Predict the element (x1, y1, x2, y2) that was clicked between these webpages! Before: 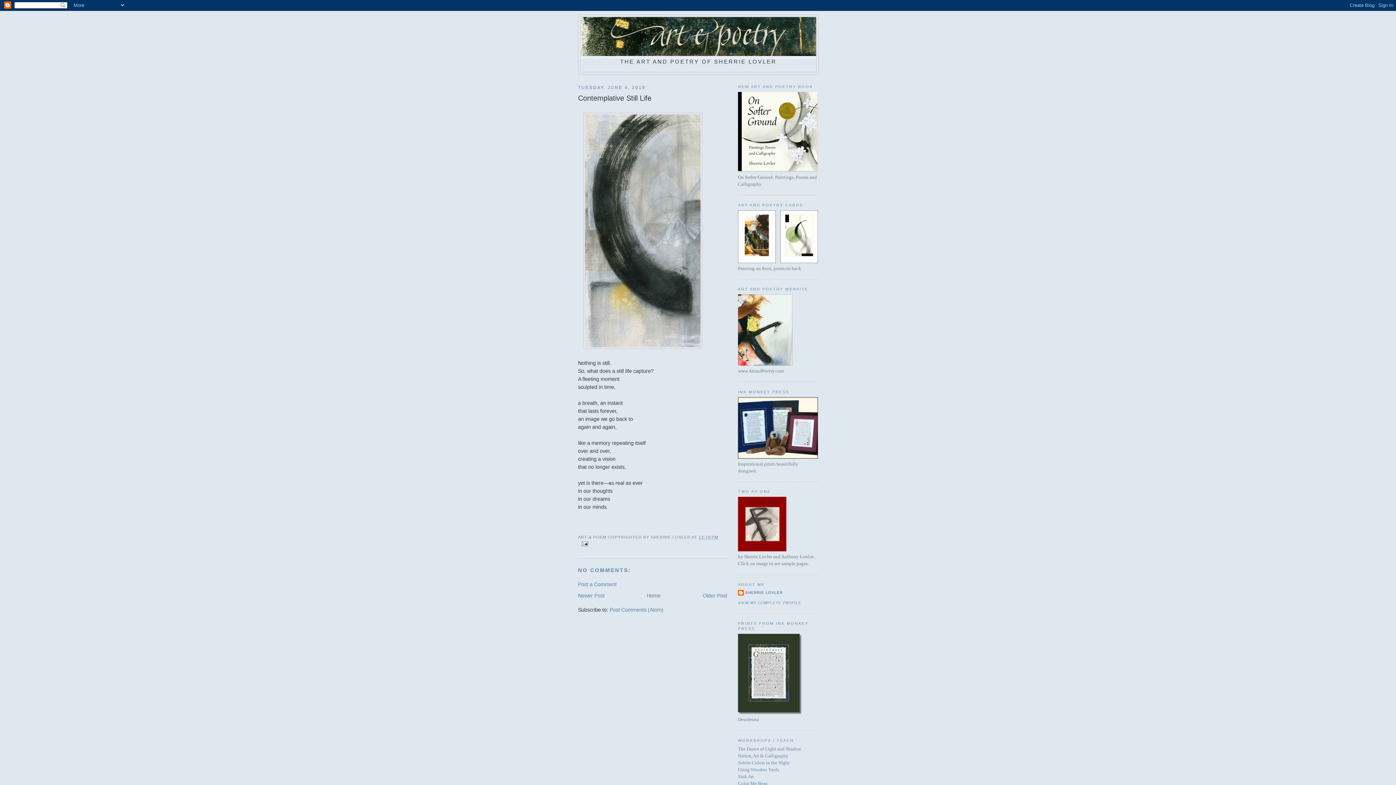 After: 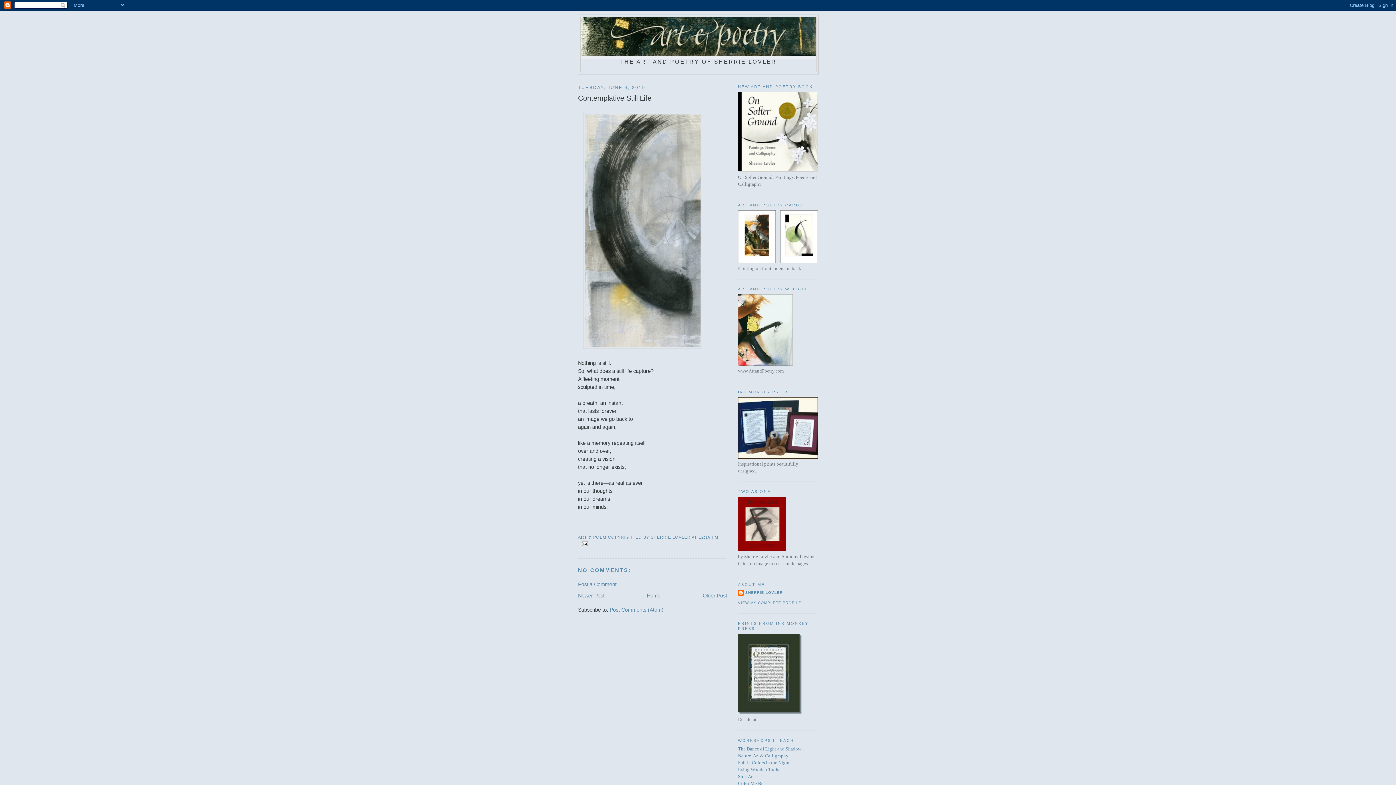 Action: label: Contemplative Still Life bbox: (578, 93, 727, 103)